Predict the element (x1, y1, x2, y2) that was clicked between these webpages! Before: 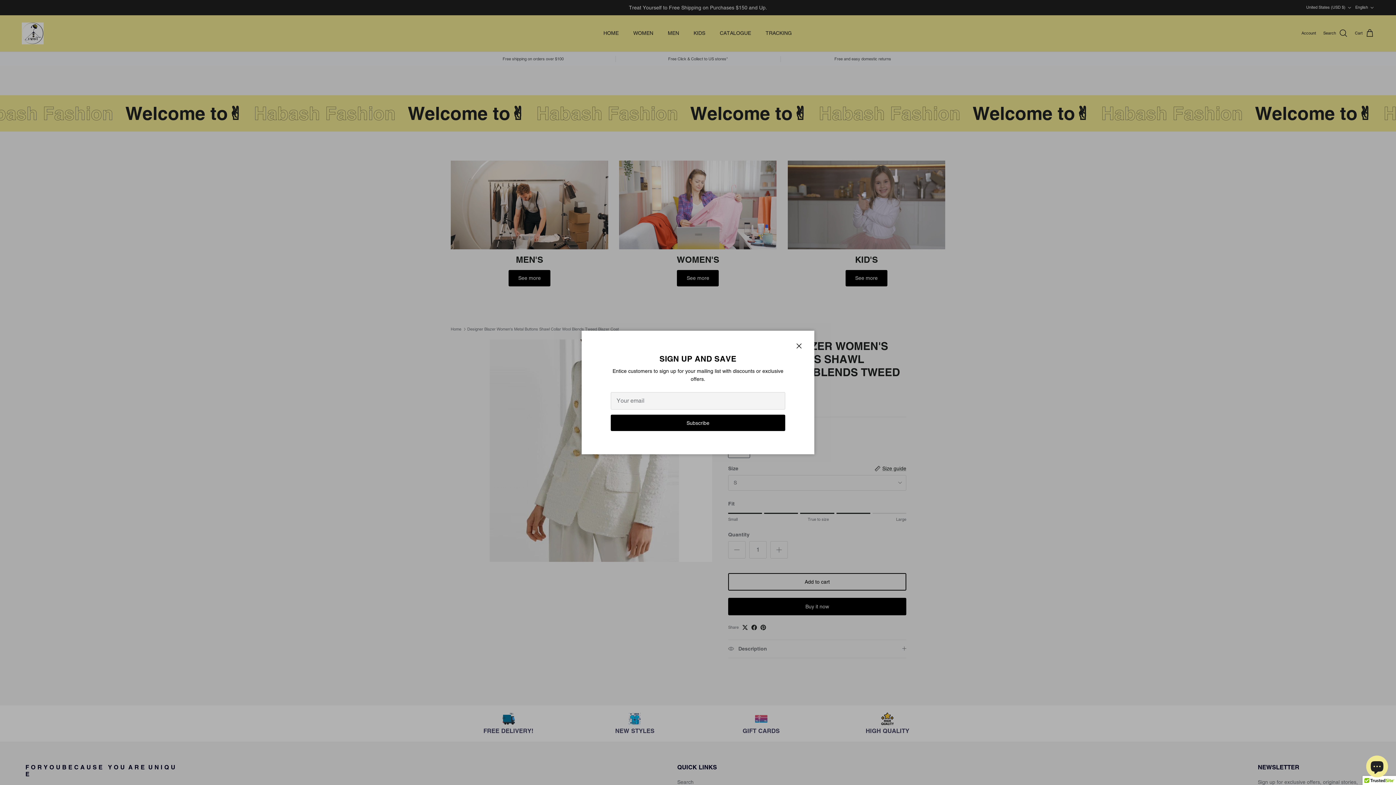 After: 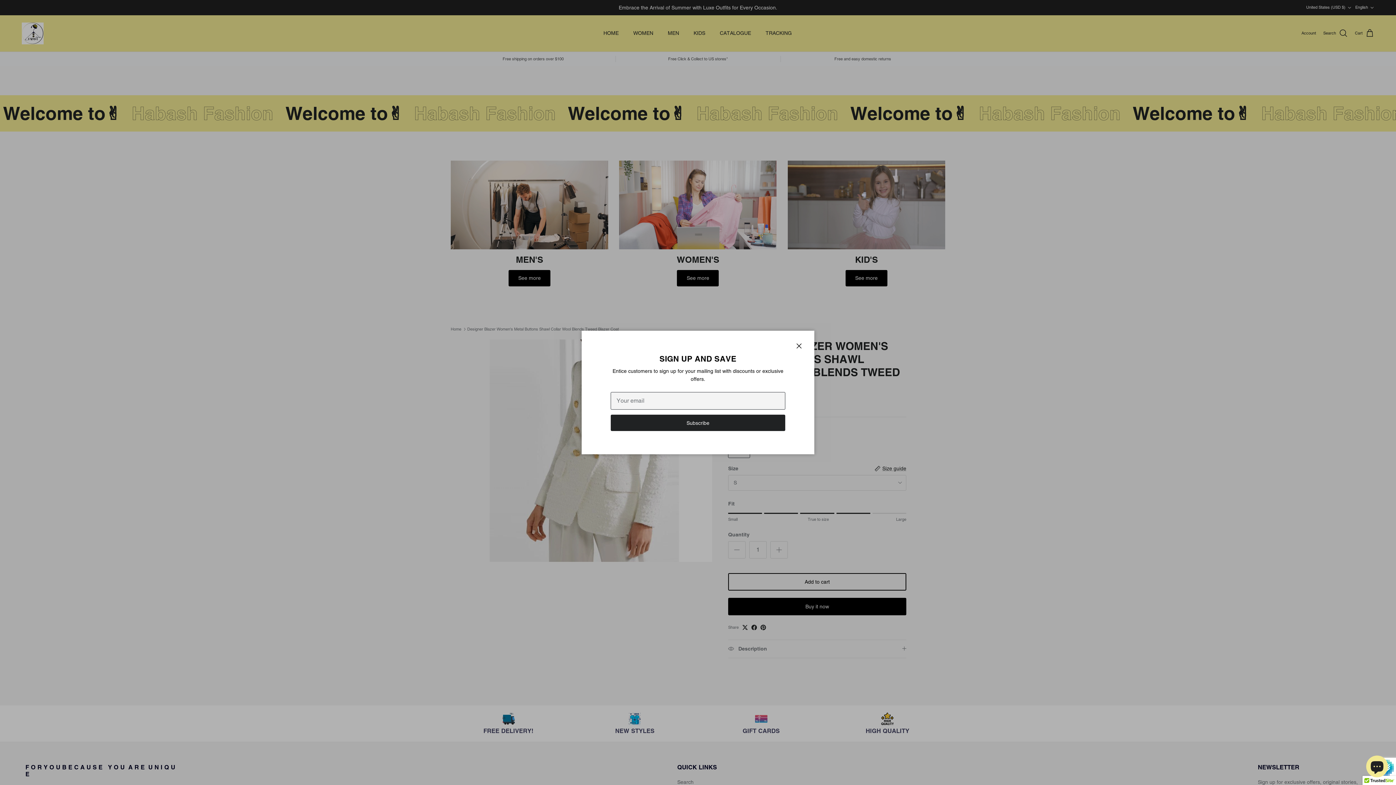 Action: label: Subscribe bbox: (628, 410, 768, 423)